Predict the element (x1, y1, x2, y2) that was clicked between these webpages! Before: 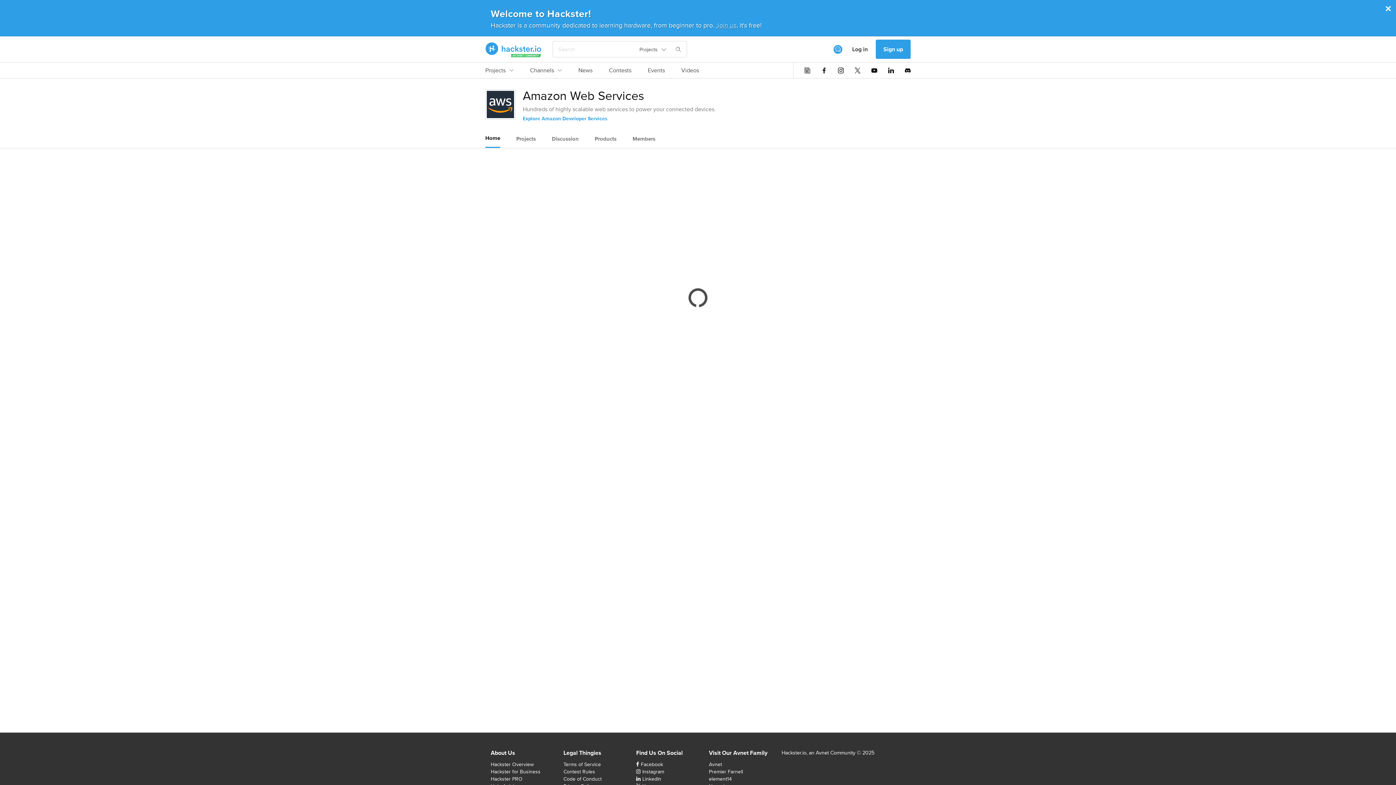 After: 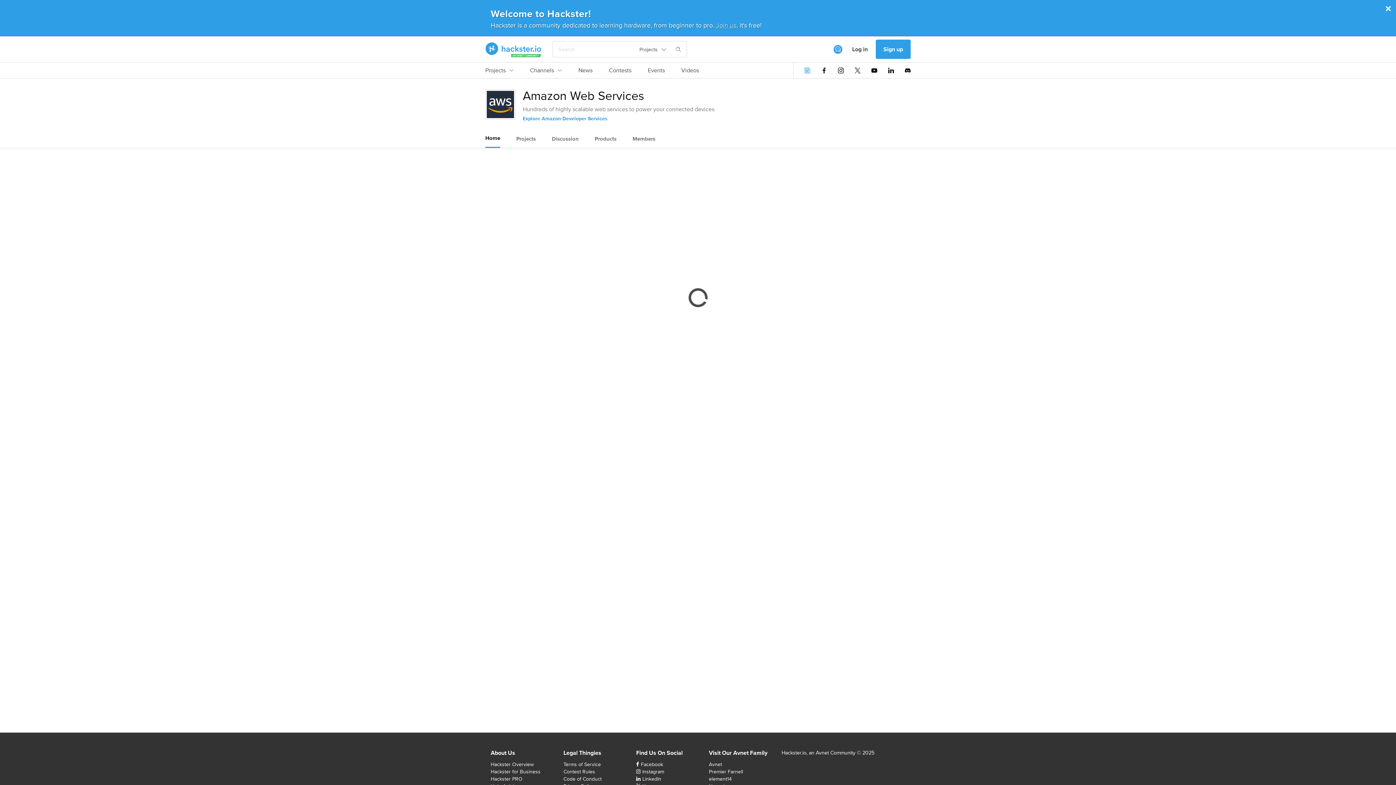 Action: bbox: (804, 67, 810, 73)